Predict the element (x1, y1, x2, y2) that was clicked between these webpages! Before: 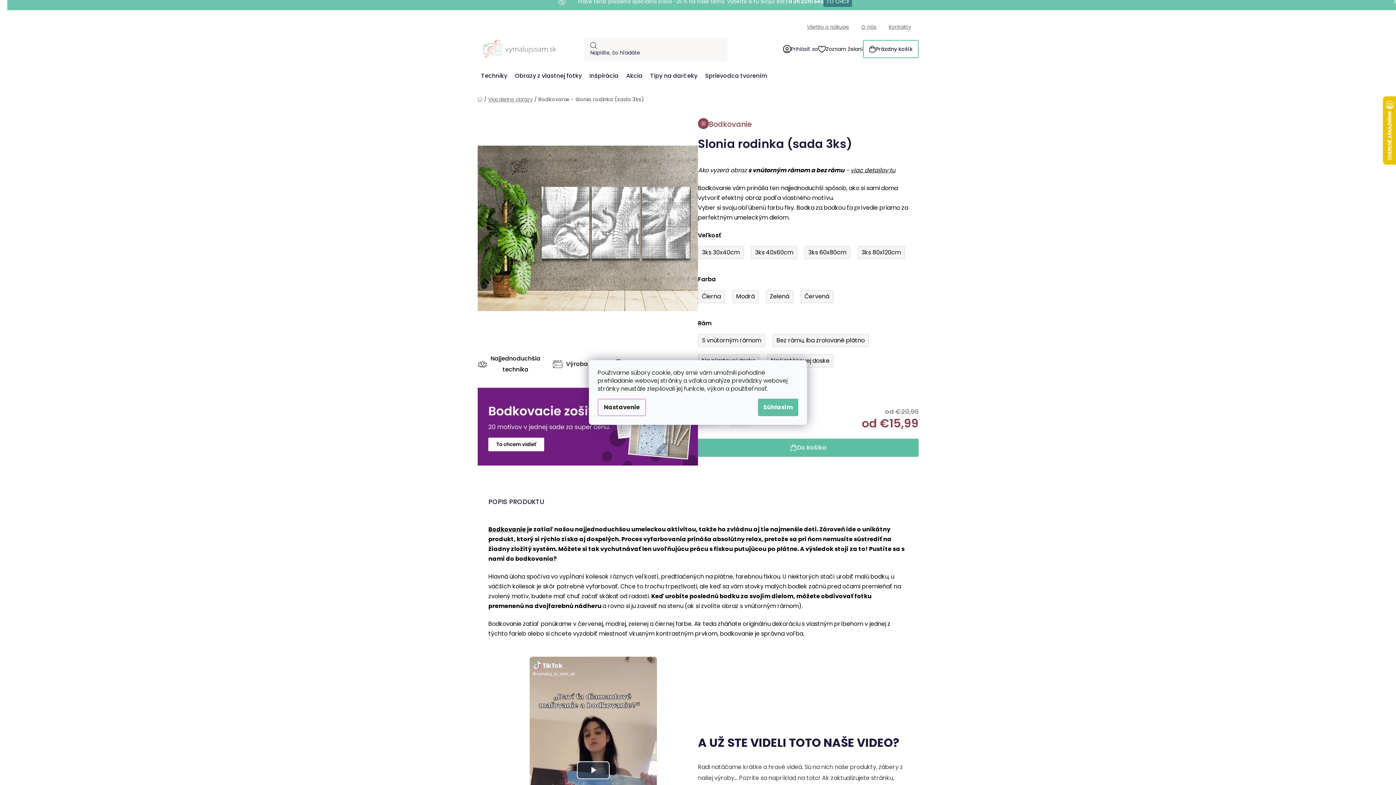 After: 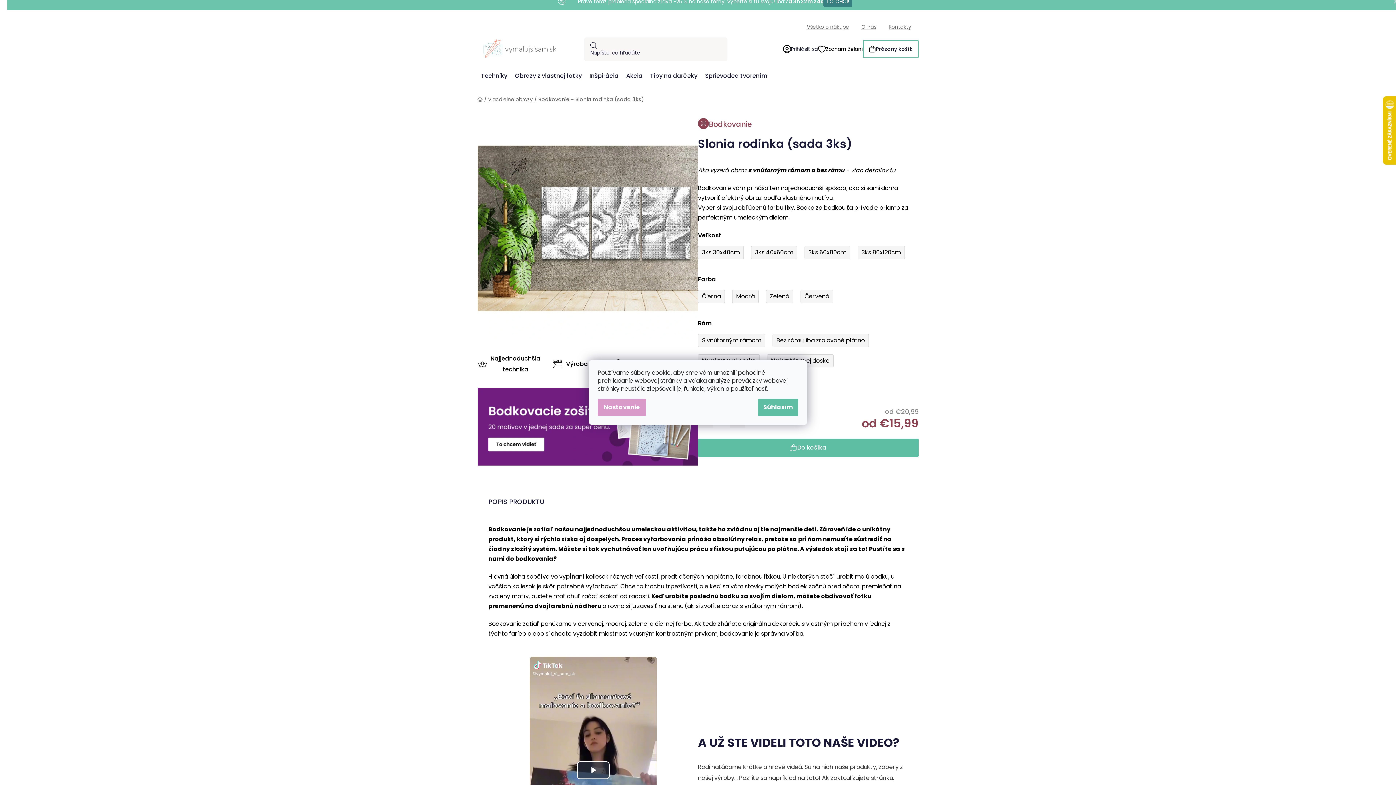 Action: label: Nastavenie bbox: (597, 398, 646, 416)